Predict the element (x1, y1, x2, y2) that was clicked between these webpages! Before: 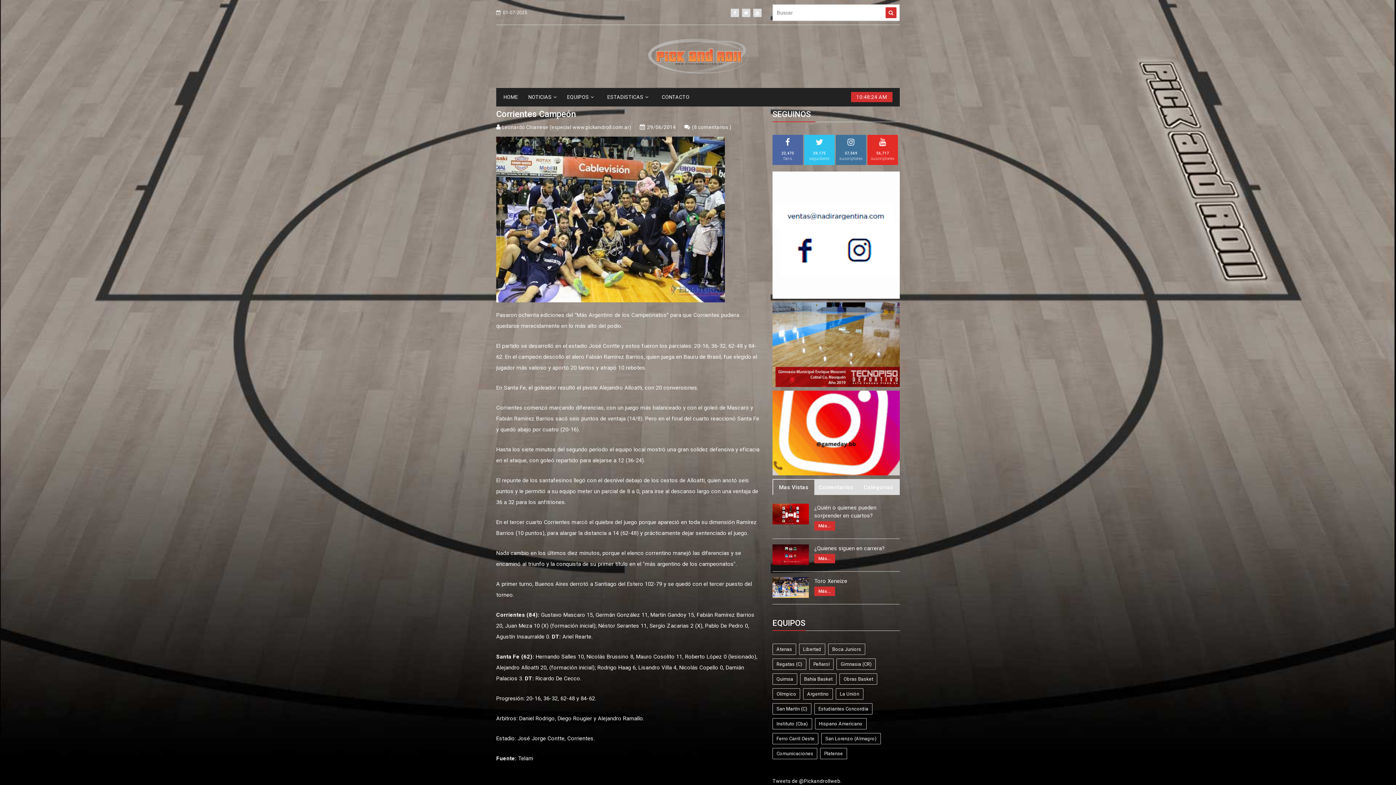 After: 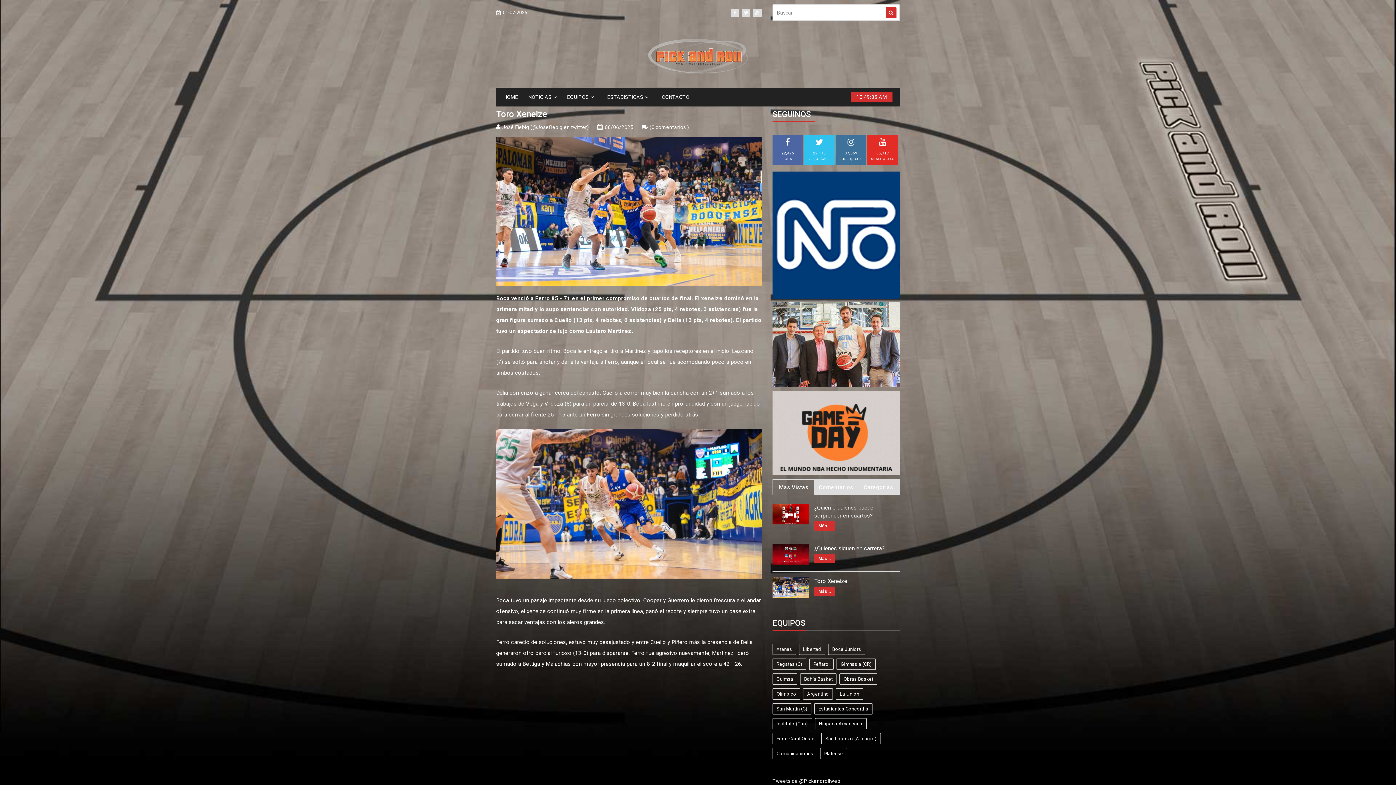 Action: label: Toro Xeneize bbox: (772, 577, 900, 585)